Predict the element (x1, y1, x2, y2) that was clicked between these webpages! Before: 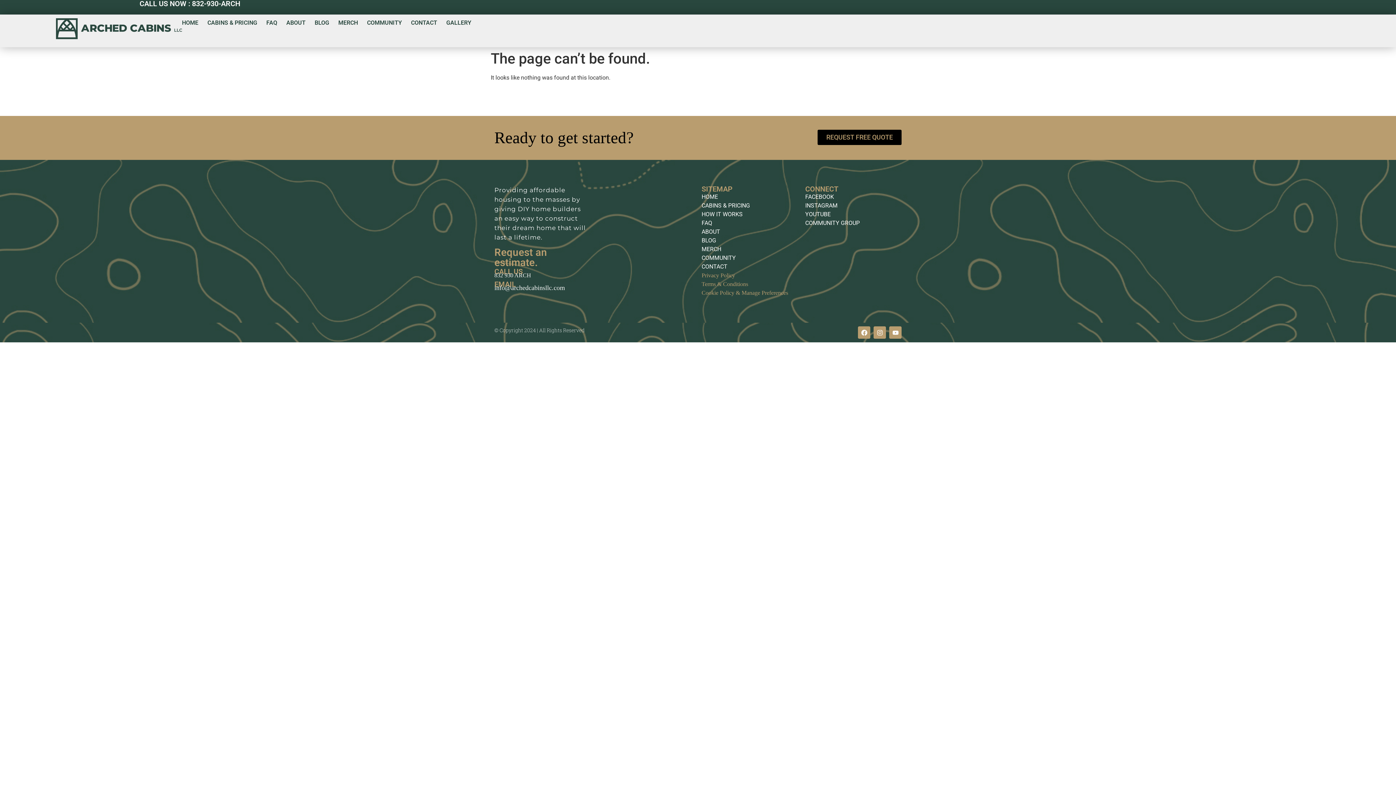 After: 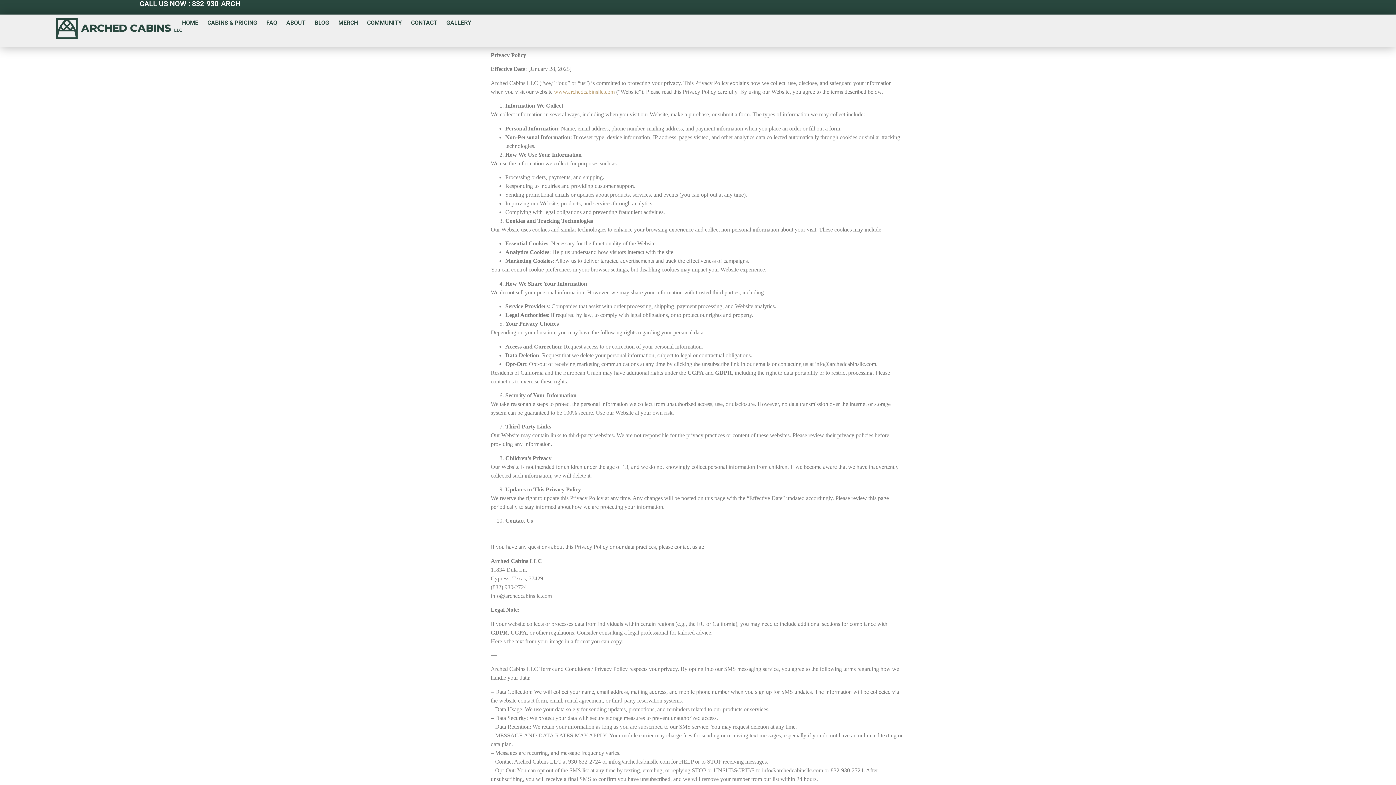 Action: bbox: (701, 271, 798, 280) label: Privacy Policy